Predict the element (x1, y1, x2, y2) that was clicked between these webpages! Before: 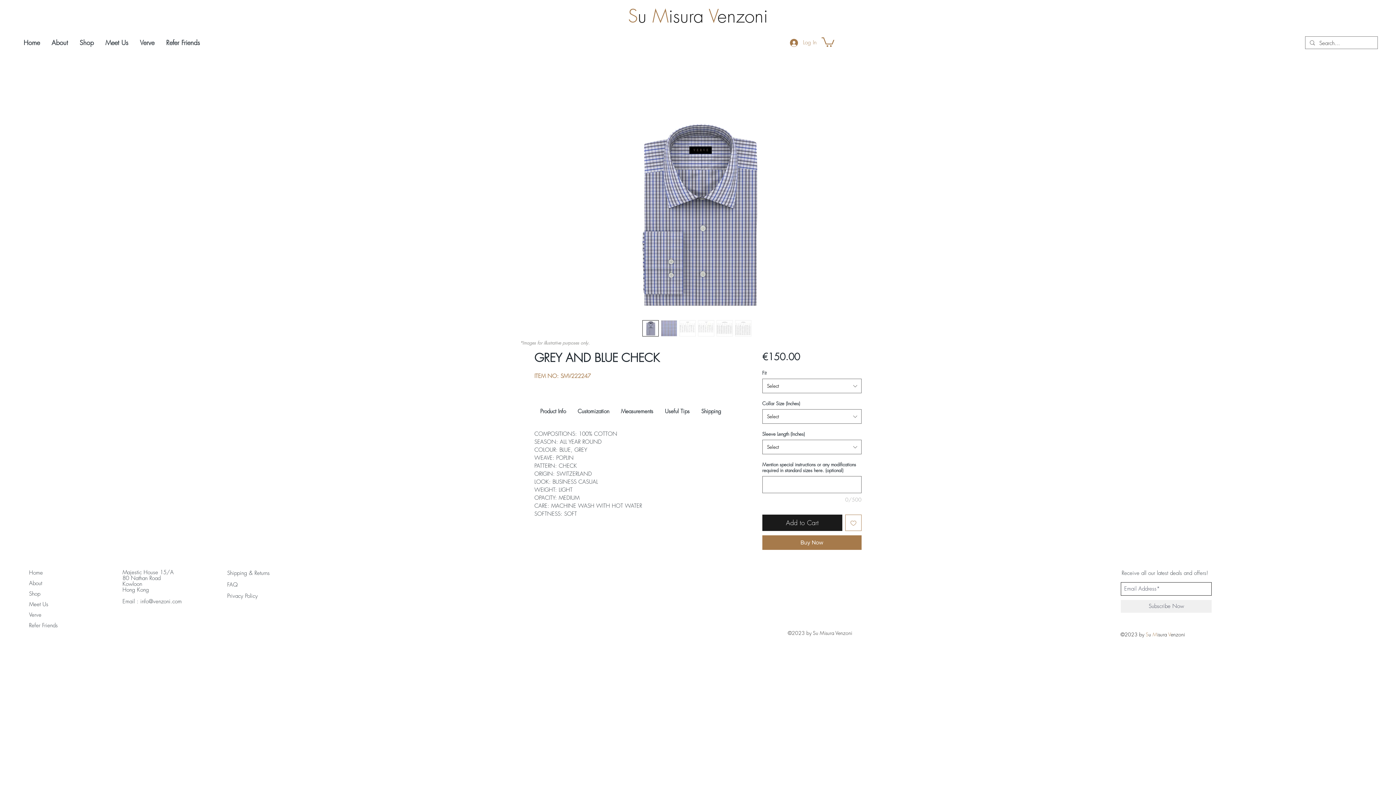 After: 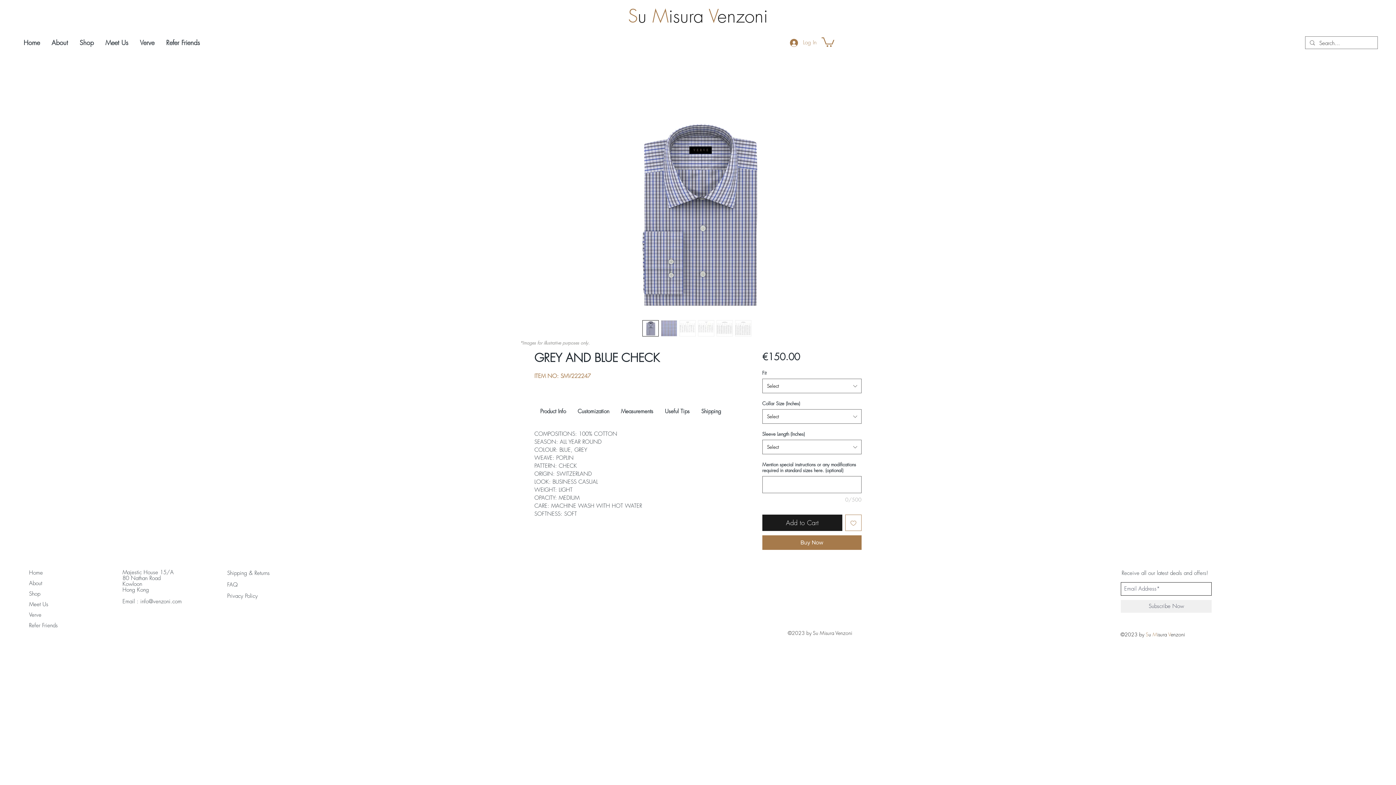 Action: bbox: (679, 320, 696, 336)